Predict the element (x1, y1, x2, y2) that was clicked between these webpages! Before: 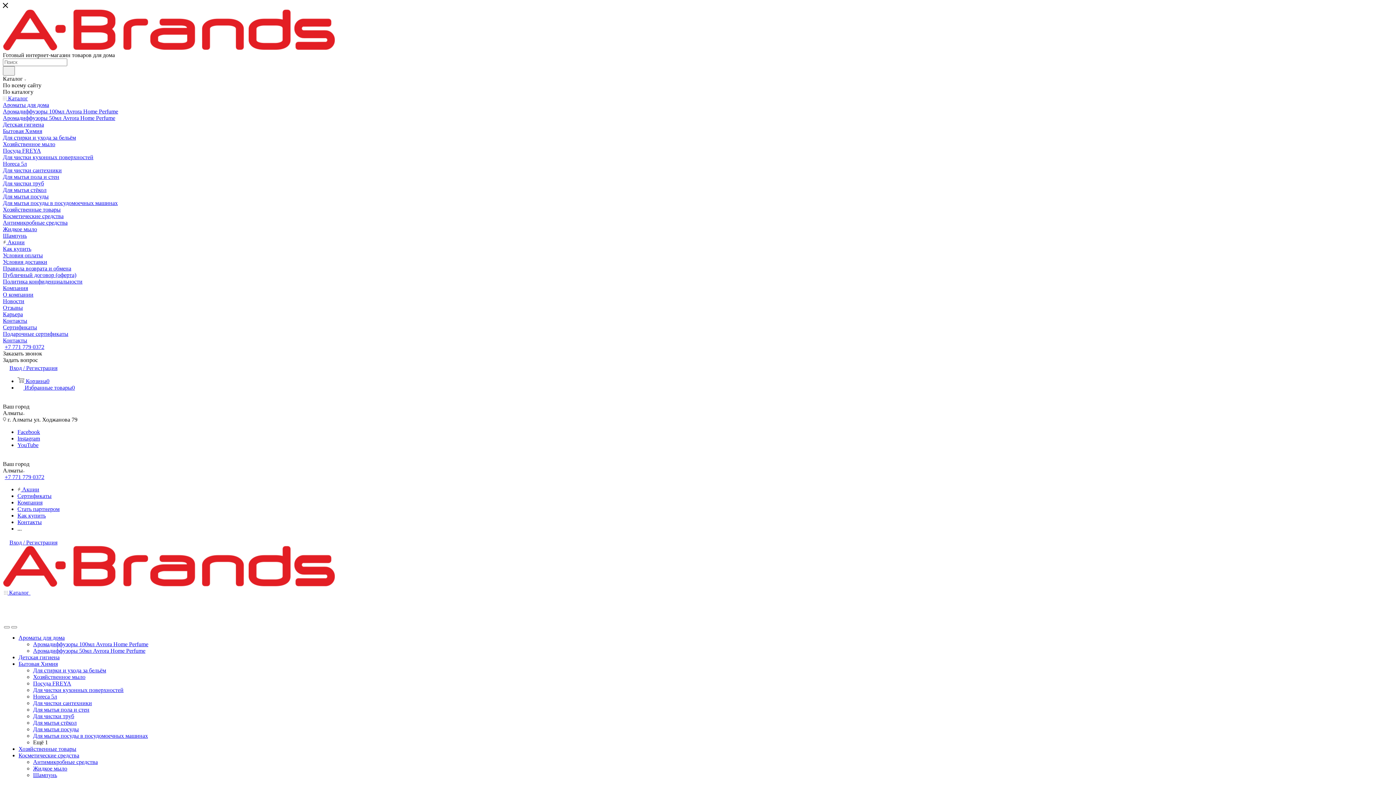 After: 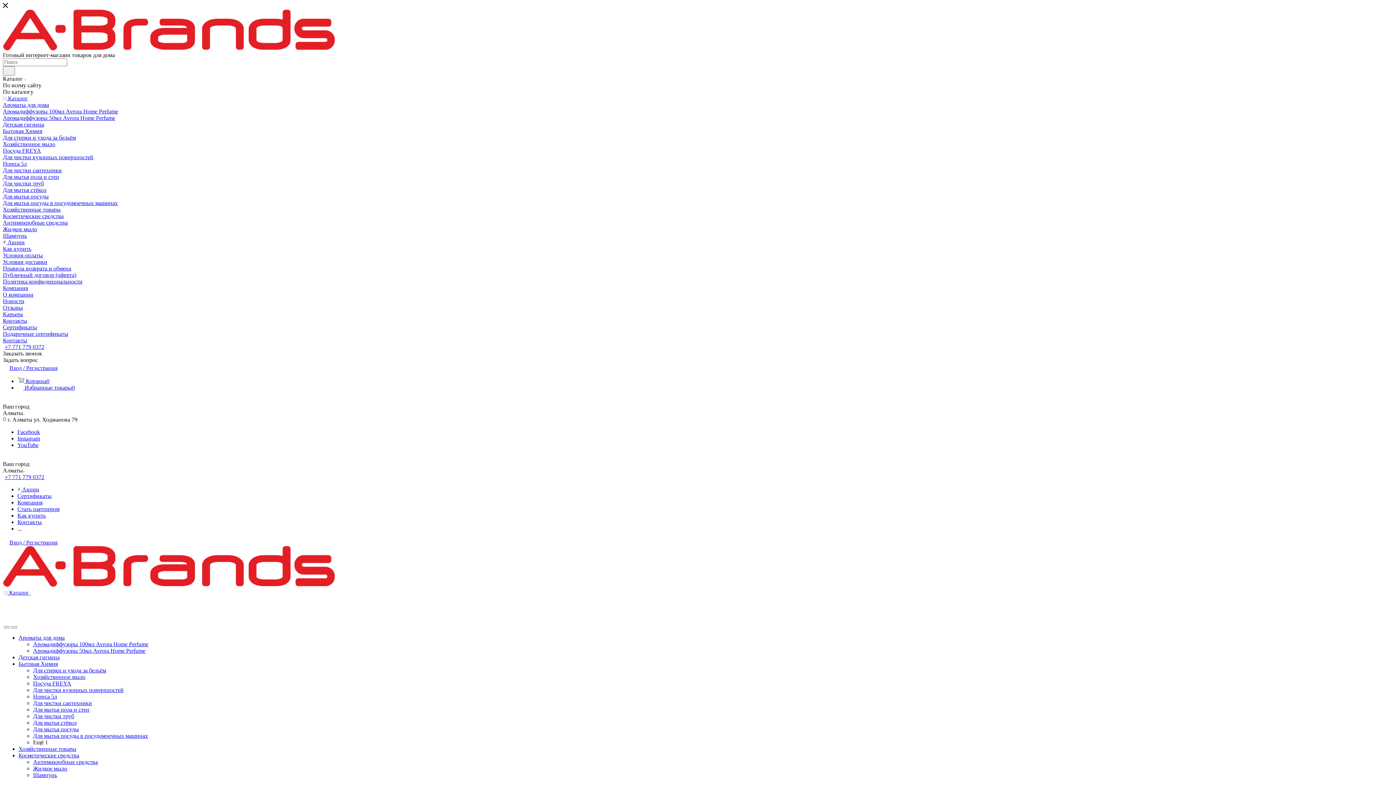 Action: bbox: (2, 180, 44, 186) label: Для чистки труб